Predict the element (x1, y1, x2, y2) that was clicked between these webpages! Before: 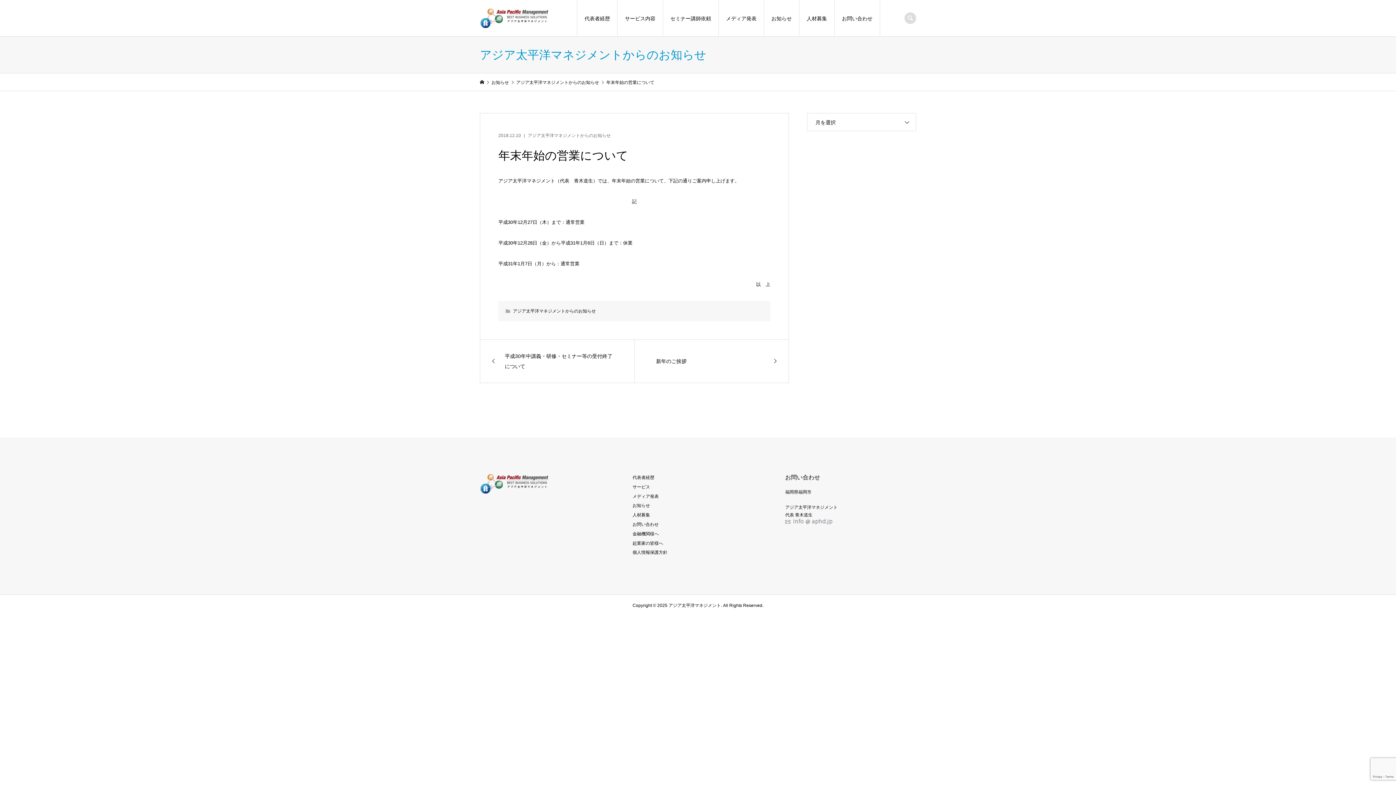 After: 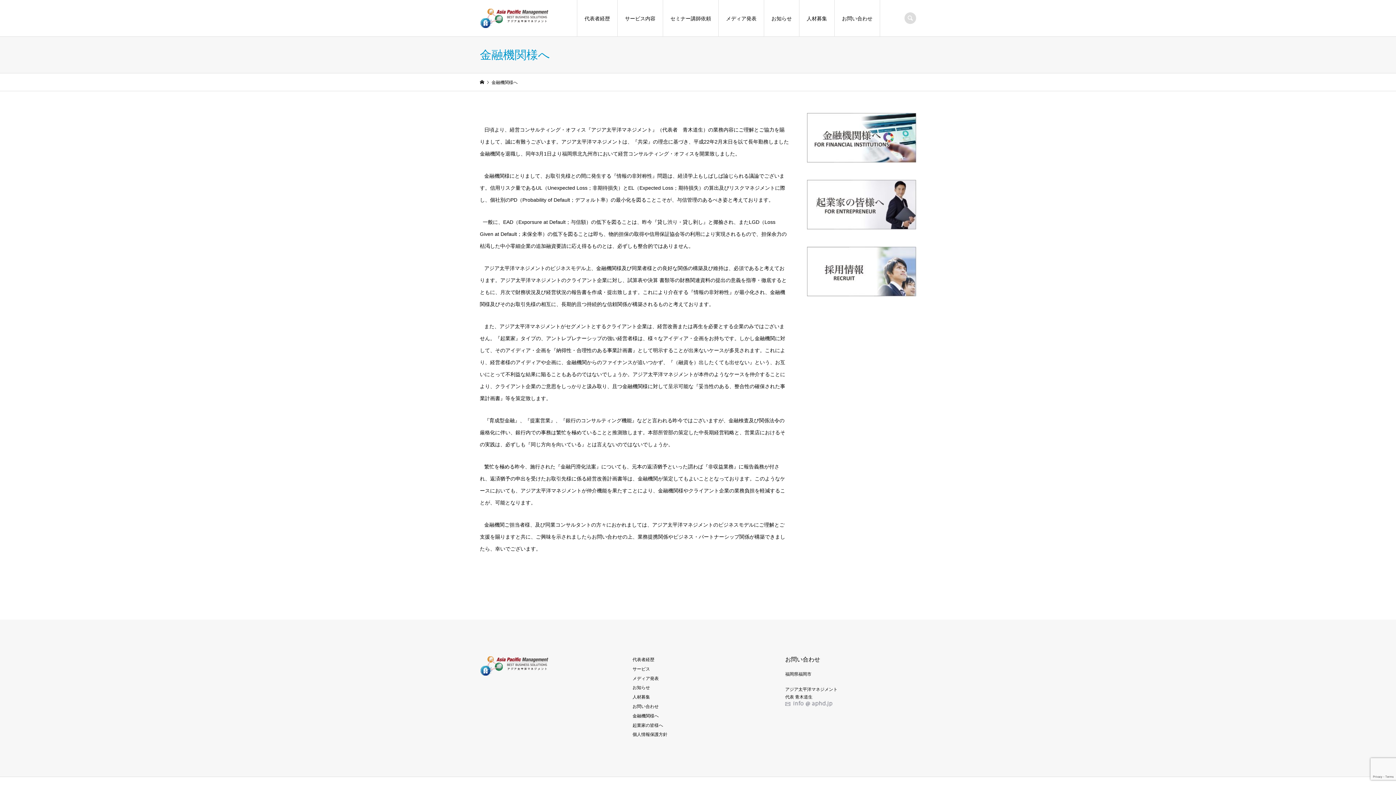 Action: label: 金融機関様へ bbox: (632, 531, 658, 536)